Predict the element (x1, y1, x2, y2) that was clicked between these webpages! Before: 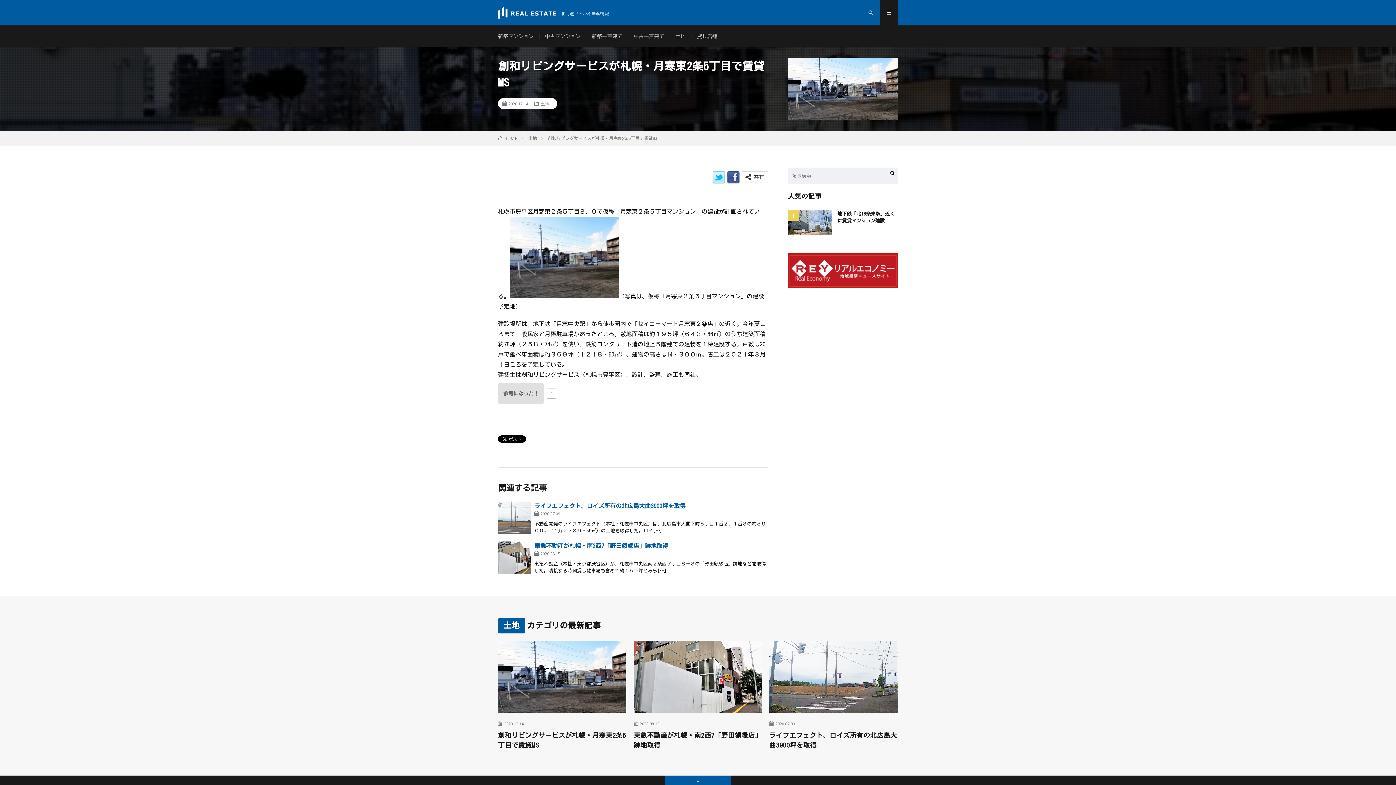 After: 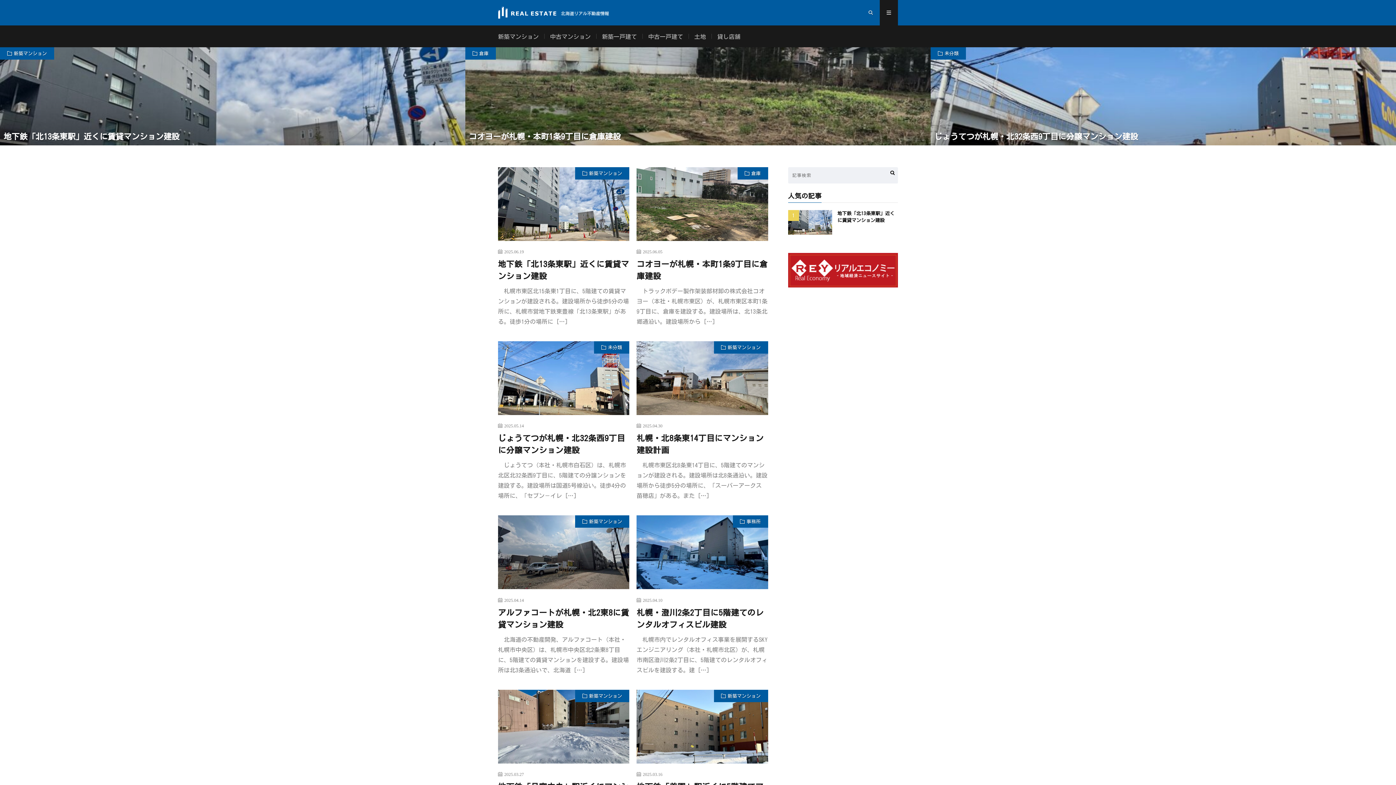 Action: label: HOME bbox: (498, 136, 517, 140)